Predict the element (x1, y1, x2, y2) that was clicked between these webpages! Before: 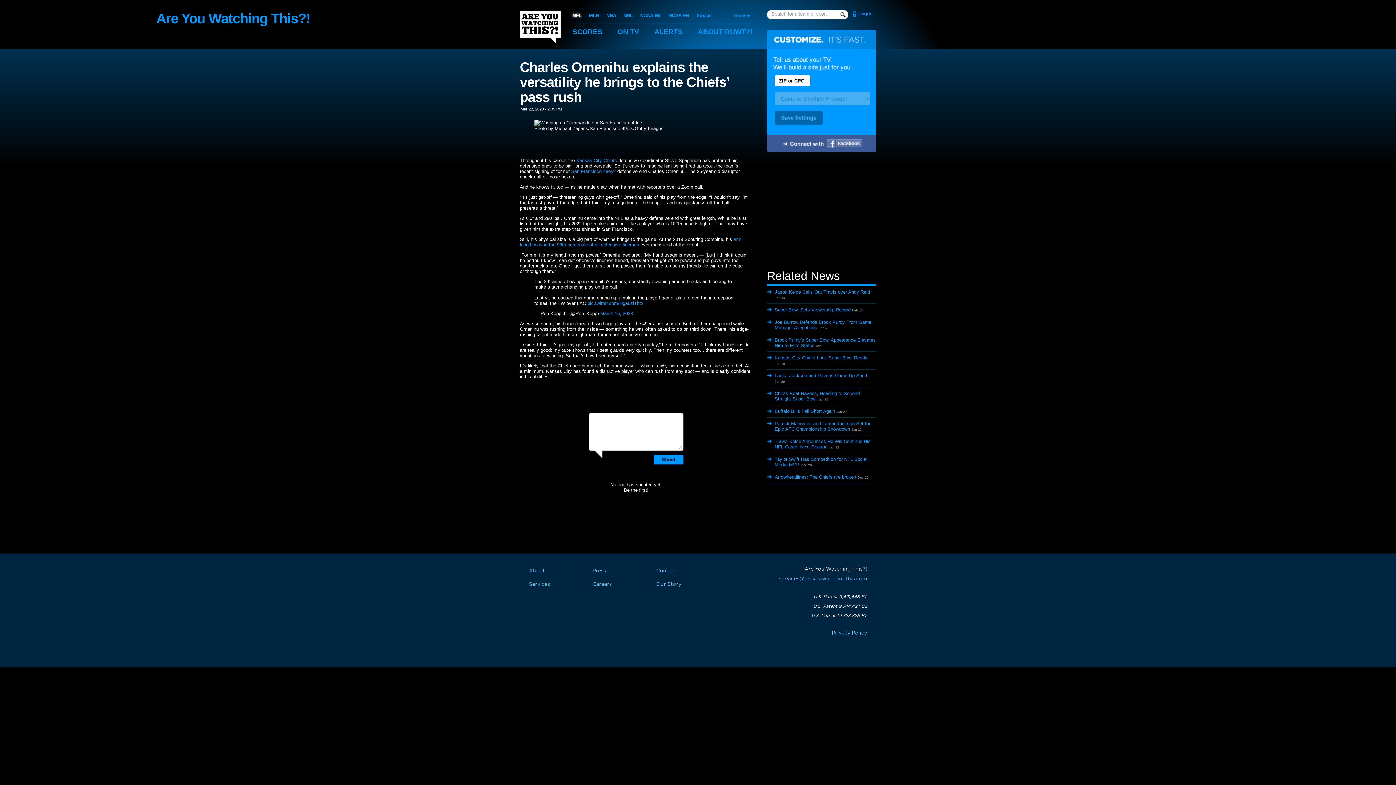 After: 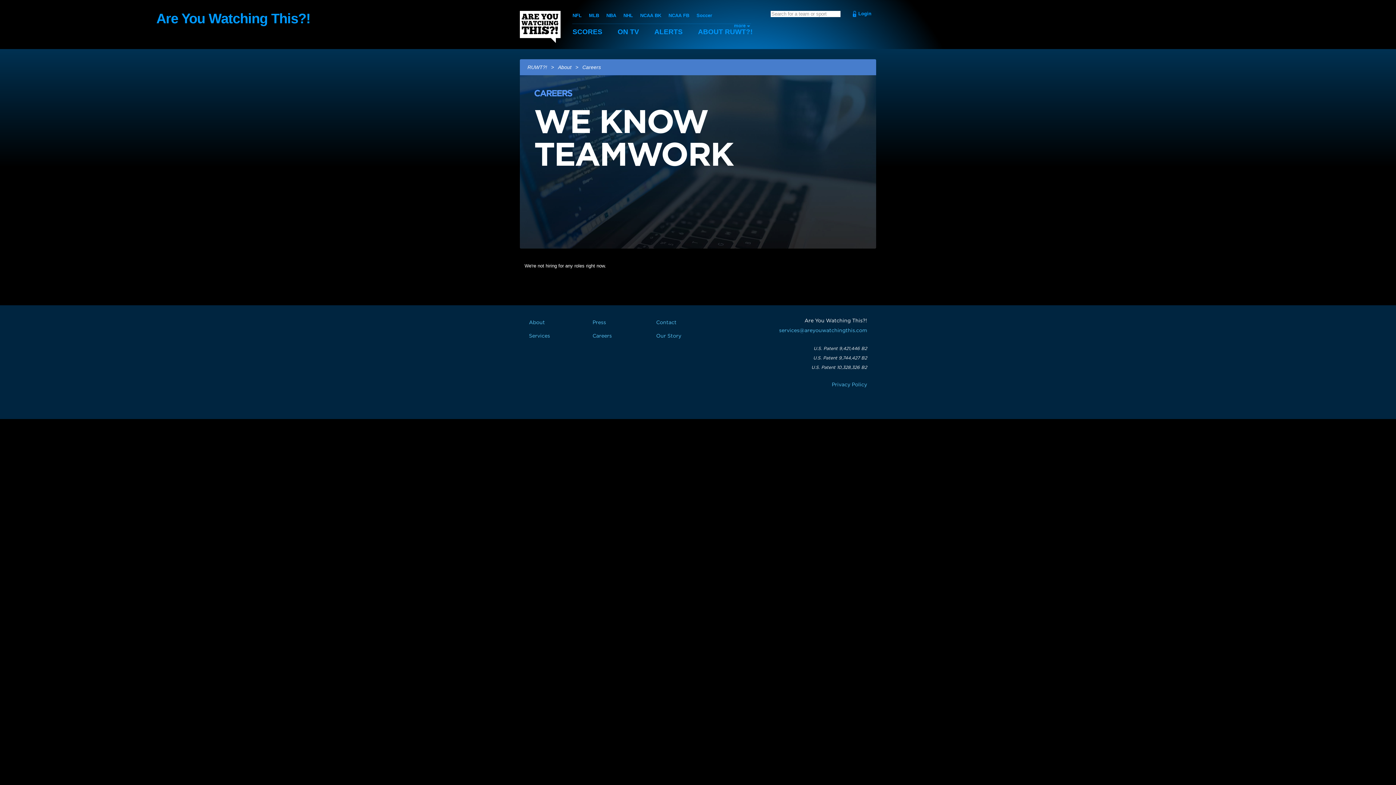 Action: label: Careers bbox: (592, 582, 612, 587)